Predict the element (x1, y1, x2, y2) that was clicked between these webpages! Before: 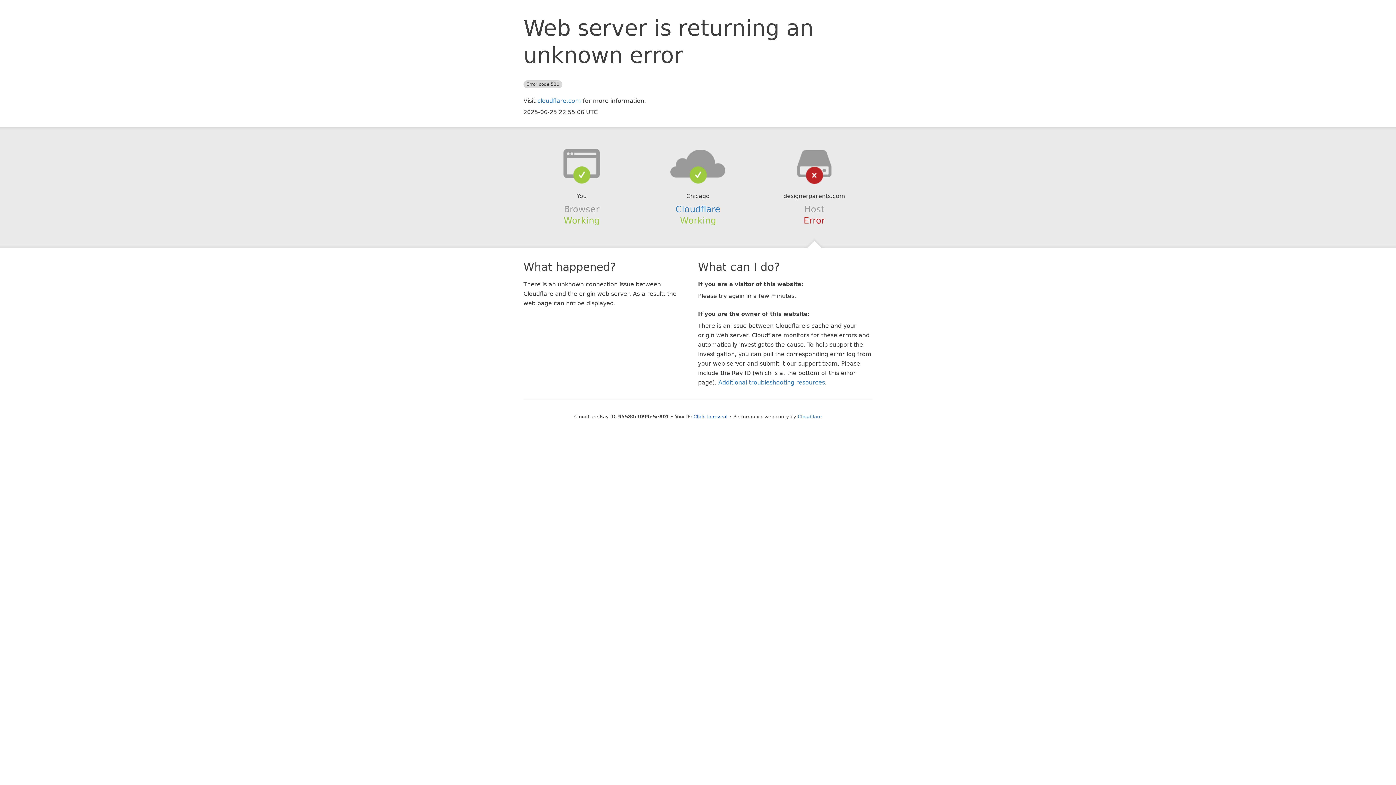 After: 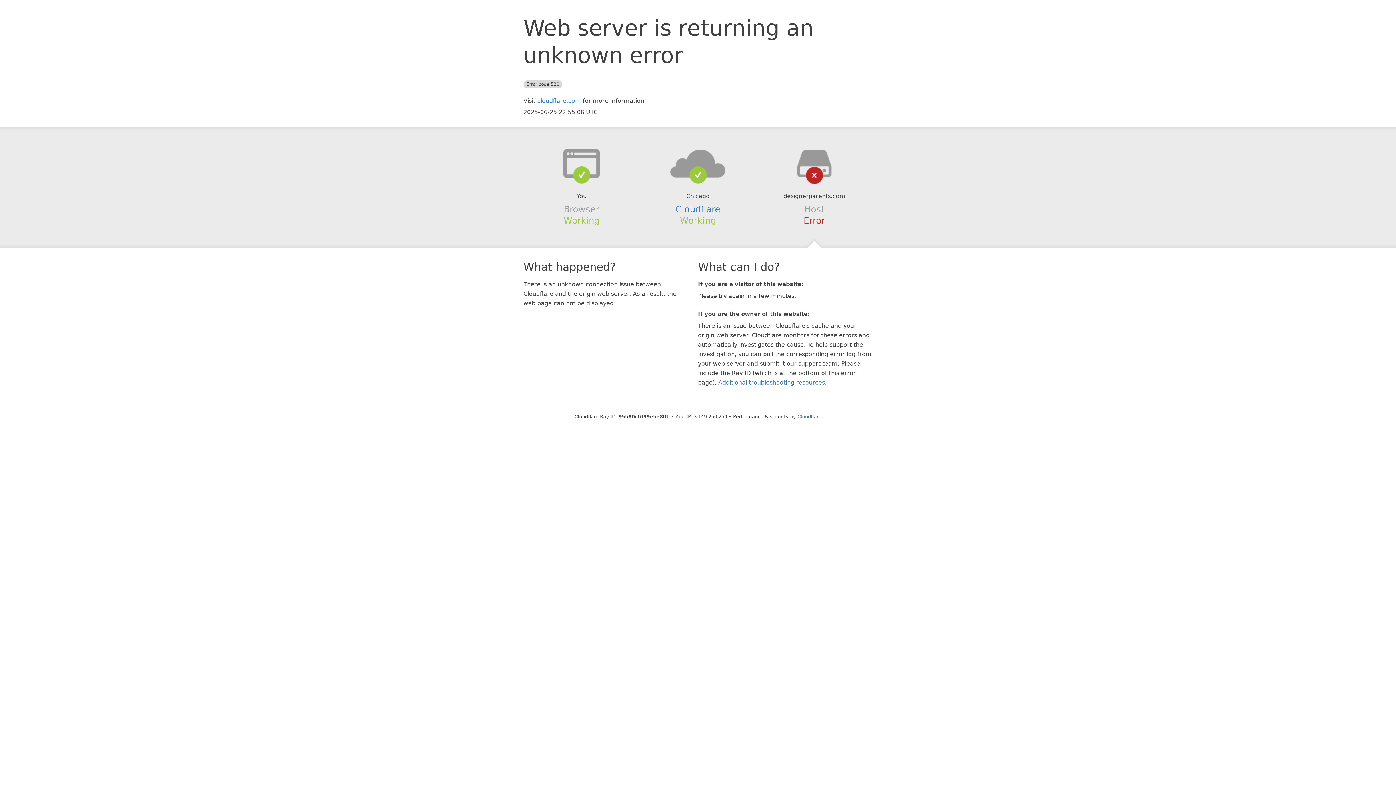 Action: label: Click to reveal bbox: (693, 414, 727, 419)